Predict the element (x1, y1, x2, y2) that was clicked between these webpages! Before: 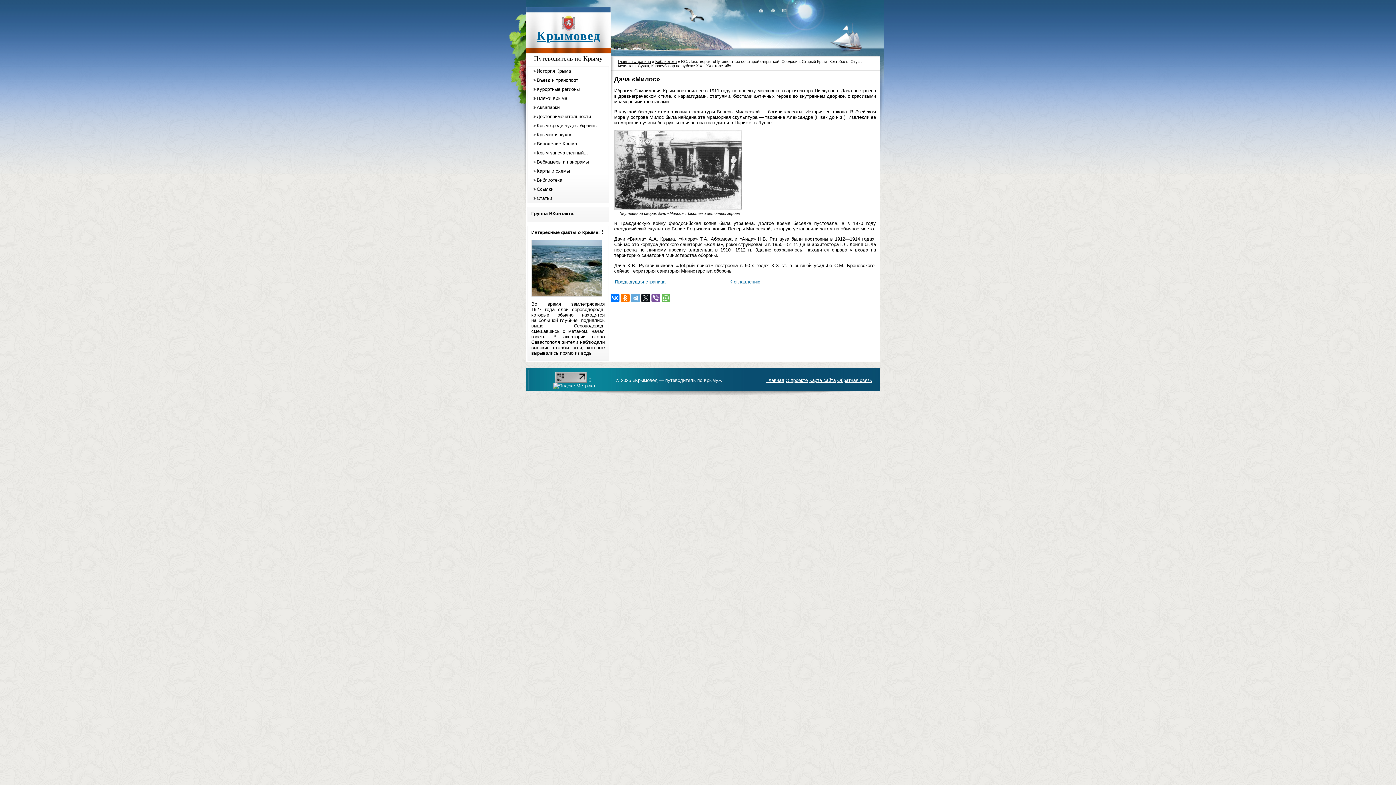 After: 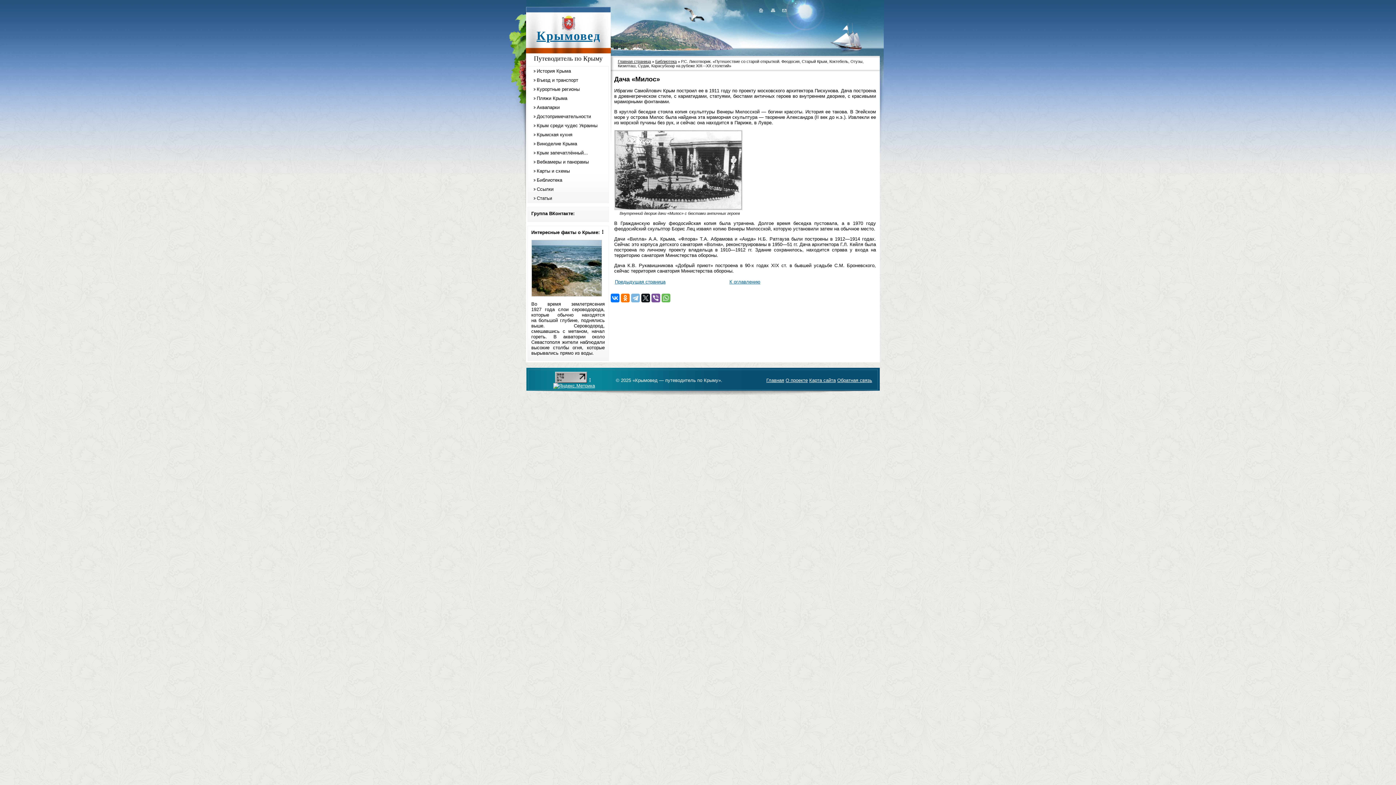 Action: bbox: (631, 293, 639, 302)